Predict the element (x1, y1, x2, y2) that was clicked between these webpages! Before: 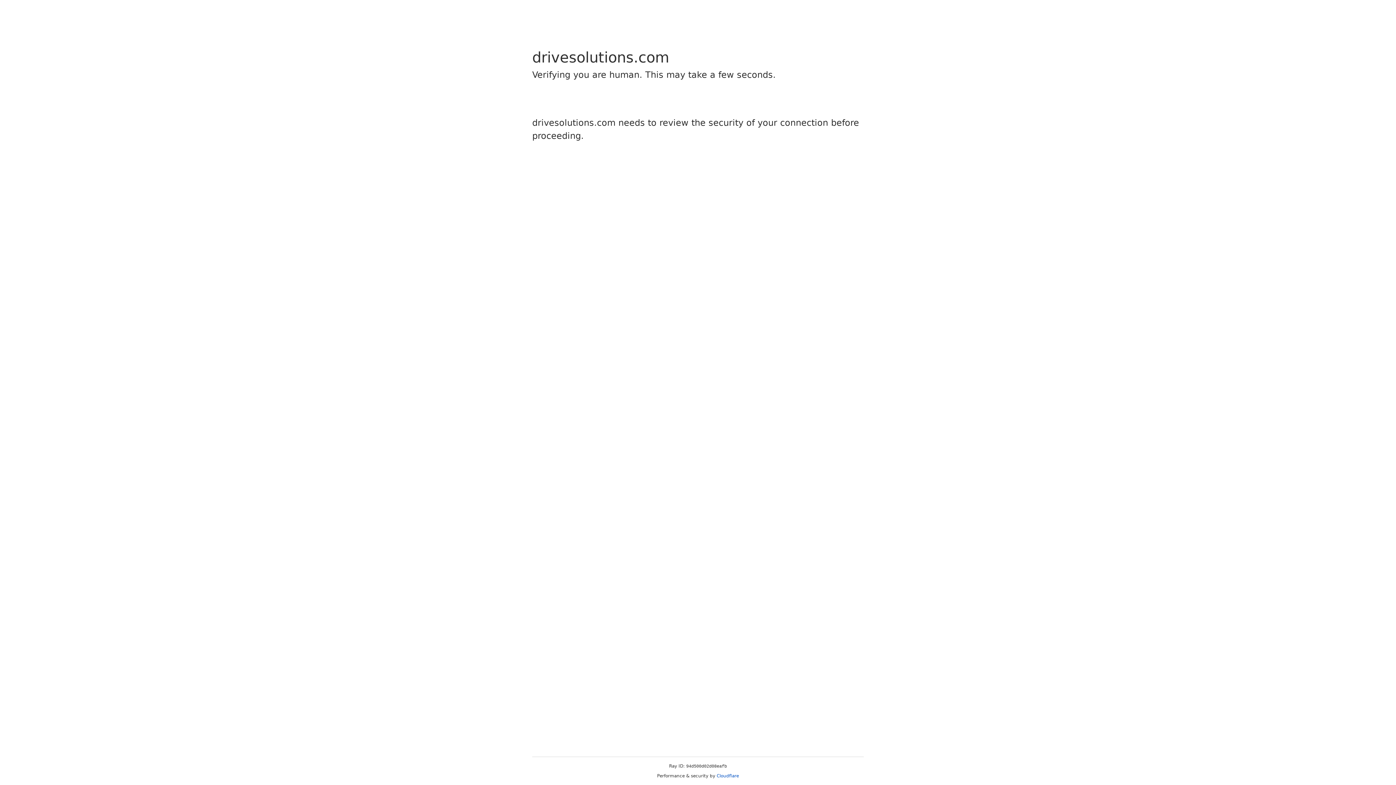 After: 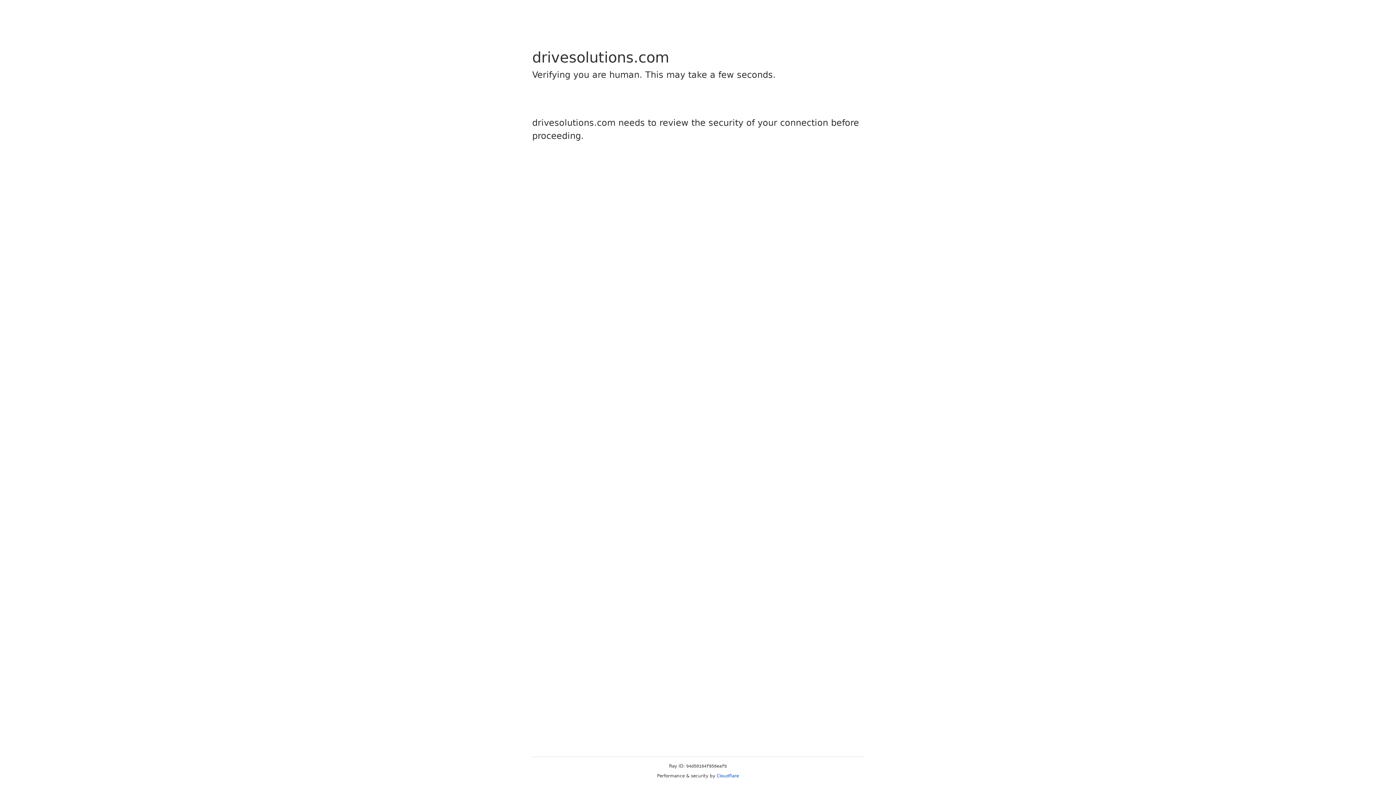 Action: bbox: (716, 773, 739, 778) label: Cloudflare